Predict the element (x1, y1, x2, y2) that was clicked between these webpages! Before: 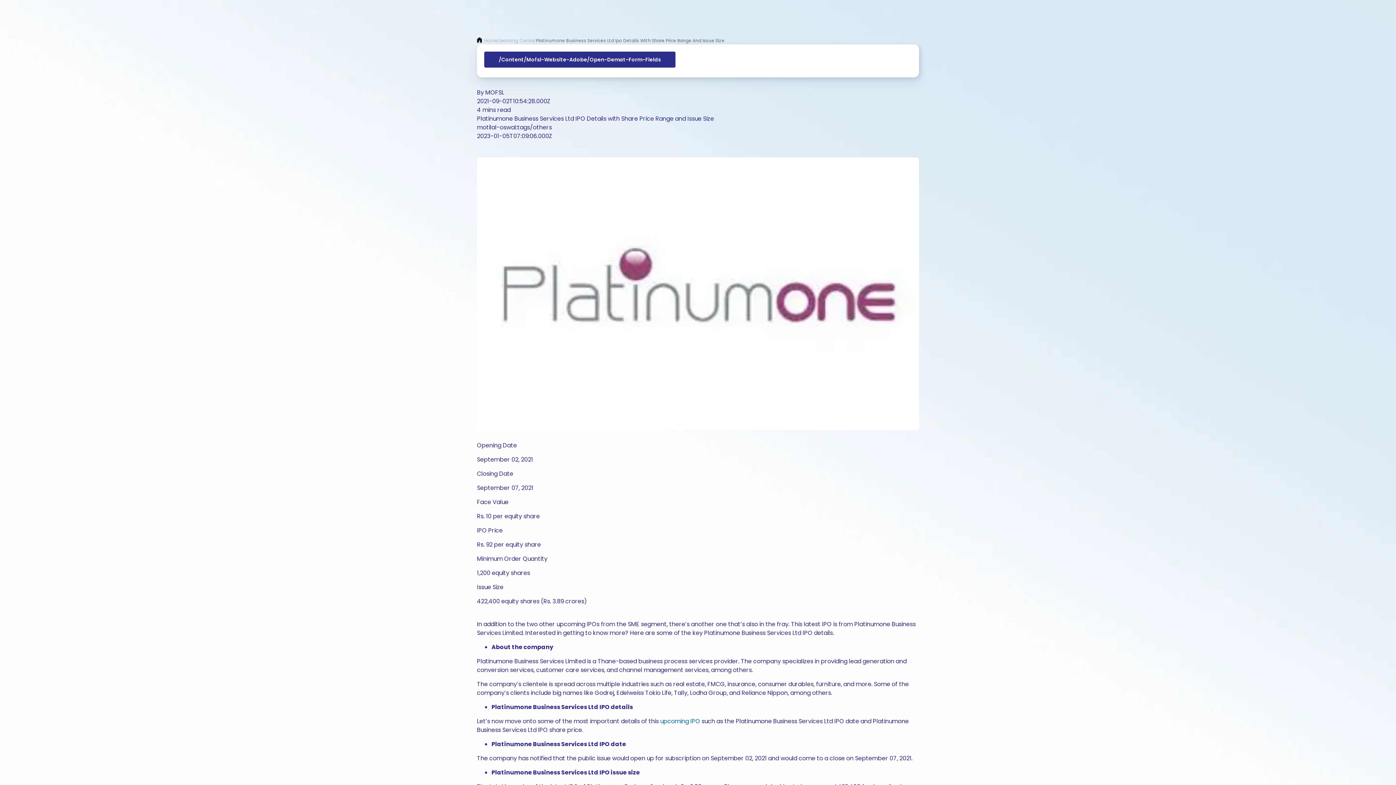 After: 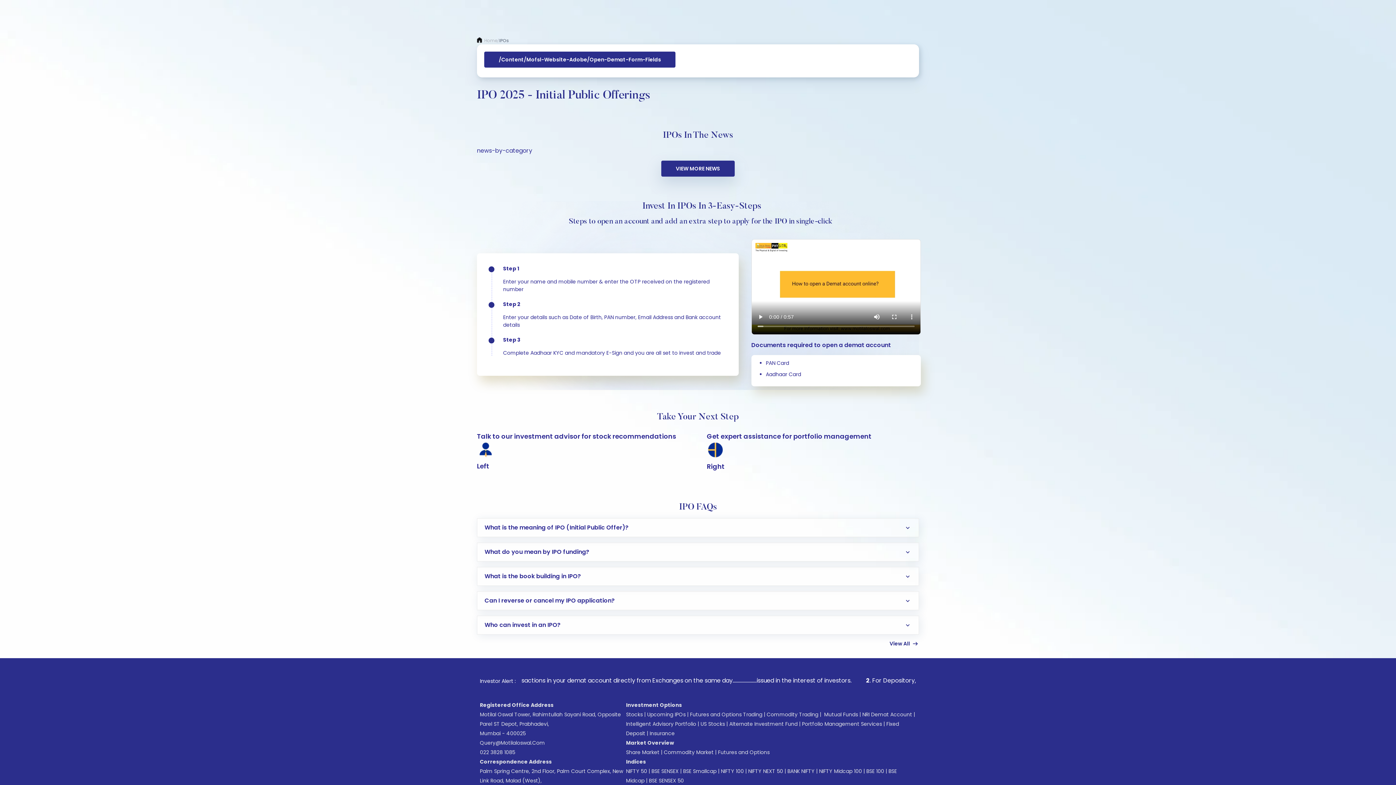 Action: bbox: (660, 717, 700, 725) label: upcoming IPO